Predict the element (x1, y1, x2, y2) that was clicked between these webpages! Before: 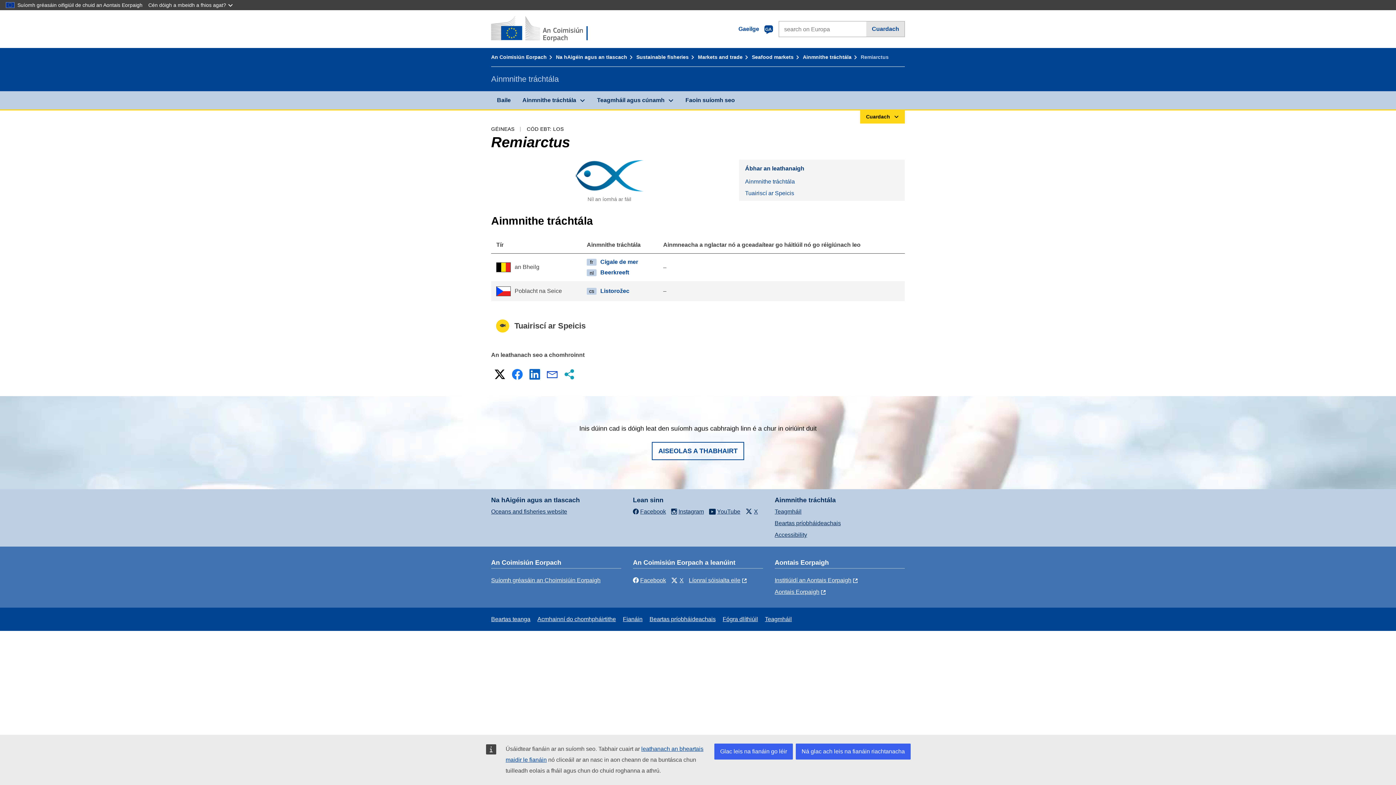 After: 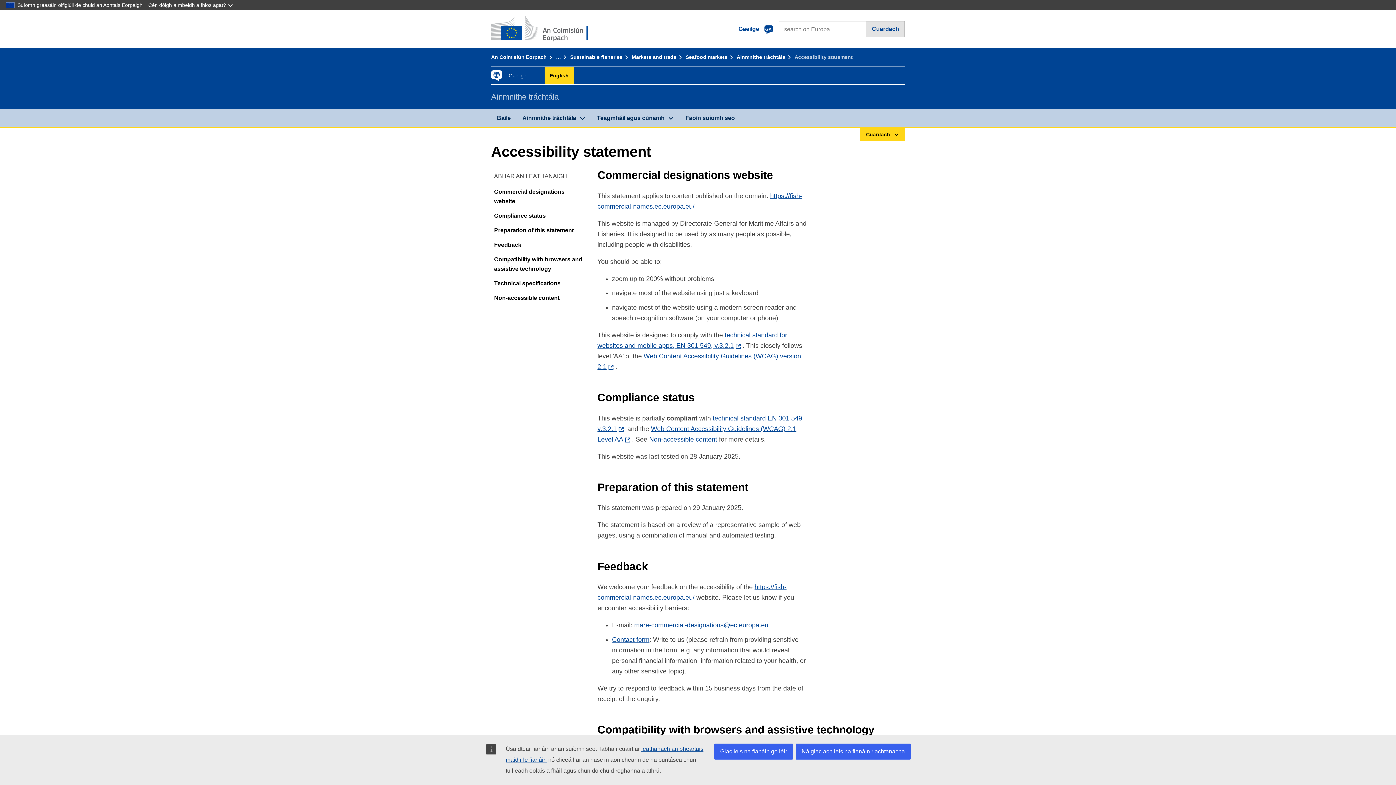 Action: bbox: (774, 531, 807, 538) label: Accessibility